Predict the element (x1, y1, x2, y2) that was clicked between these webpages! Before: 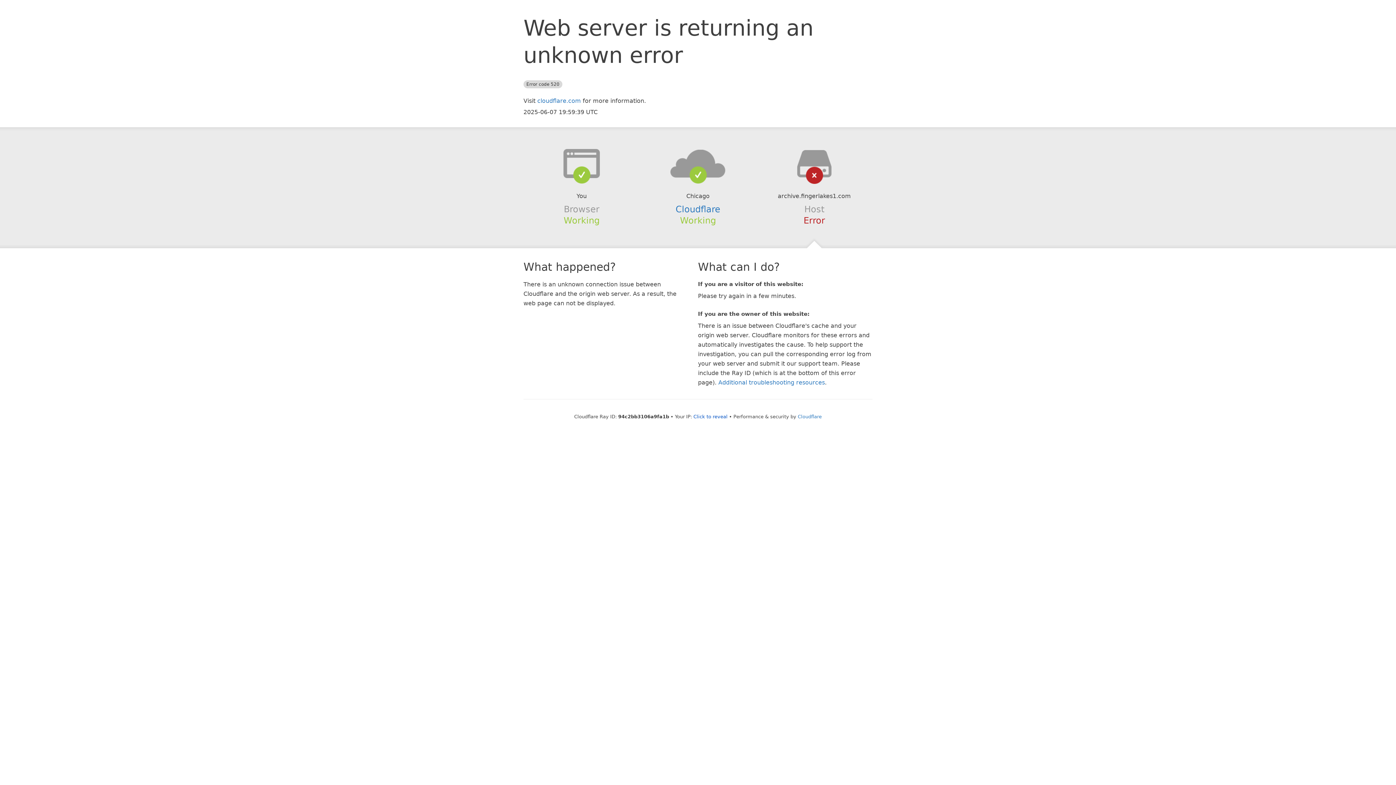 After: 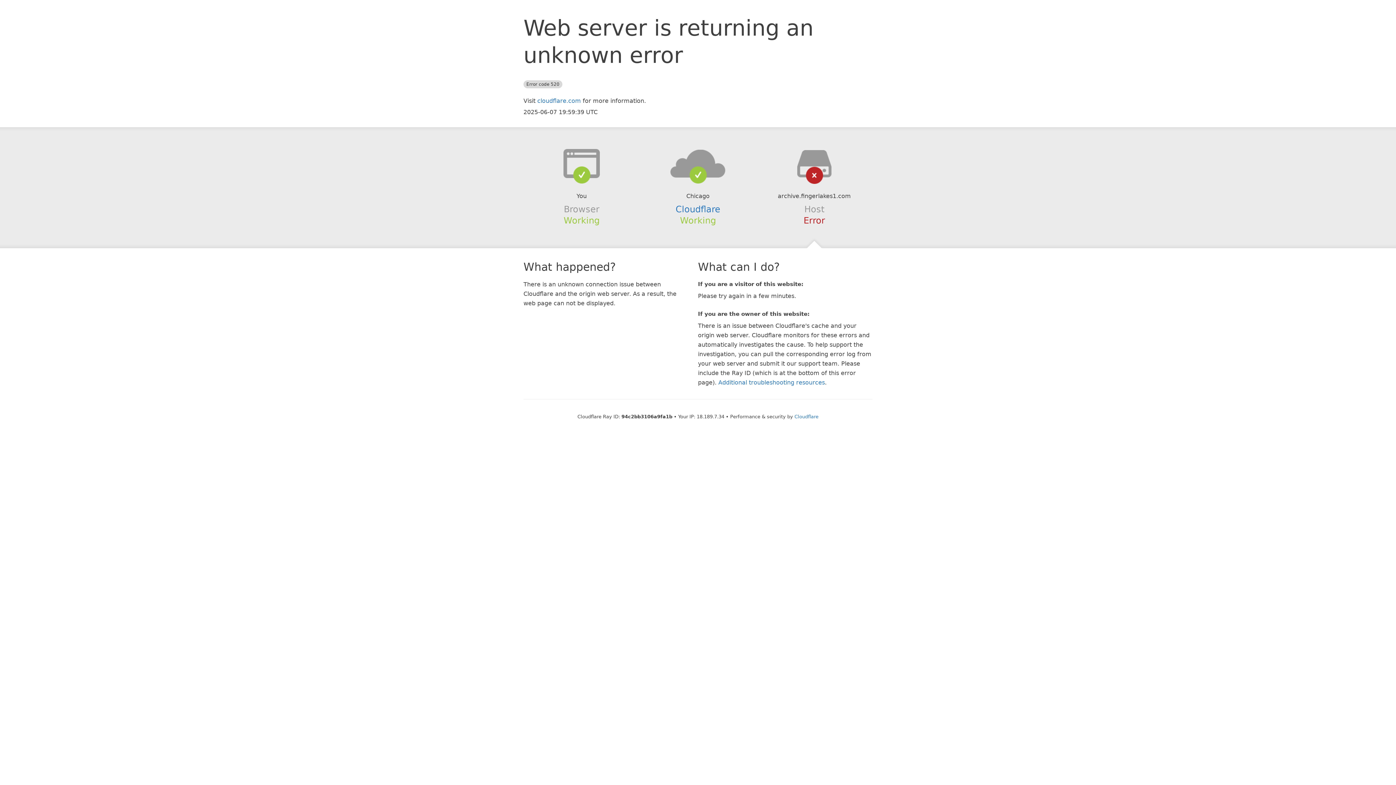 Action: label: Click to reveal bbox: (693, 414, 727, 419)